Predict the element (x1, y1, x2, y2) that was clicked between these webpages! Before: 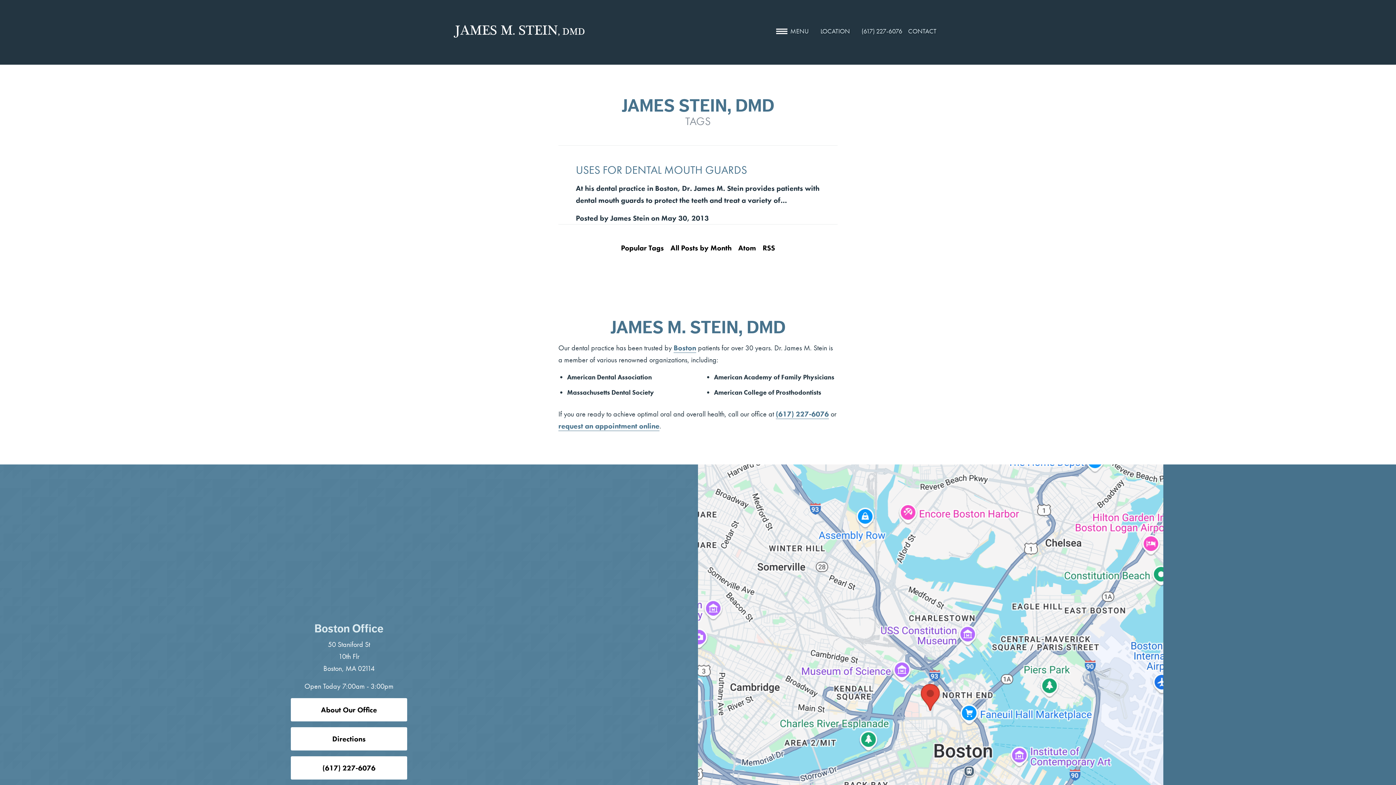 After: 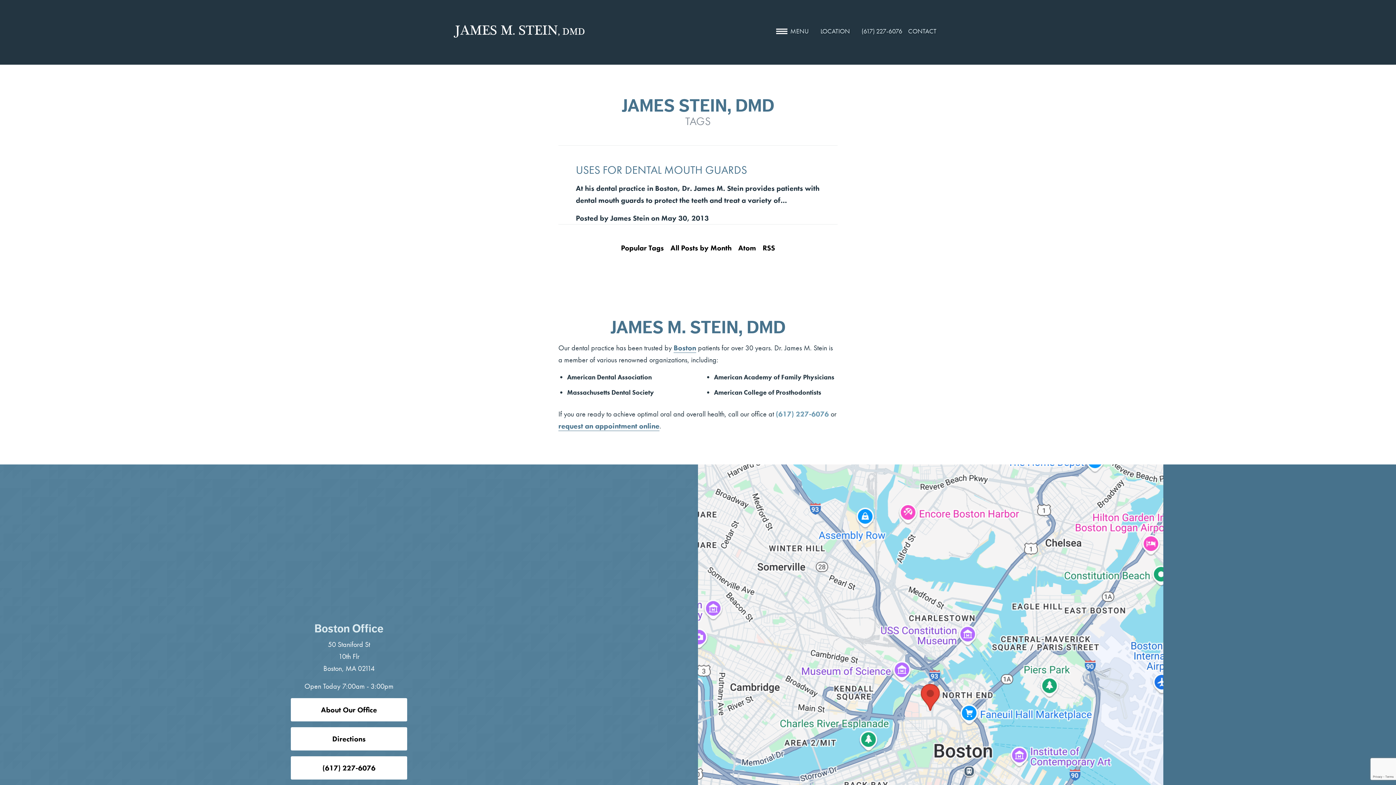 Action: label: (617) 227-6076 bbox: (776, 409, 829, 419)